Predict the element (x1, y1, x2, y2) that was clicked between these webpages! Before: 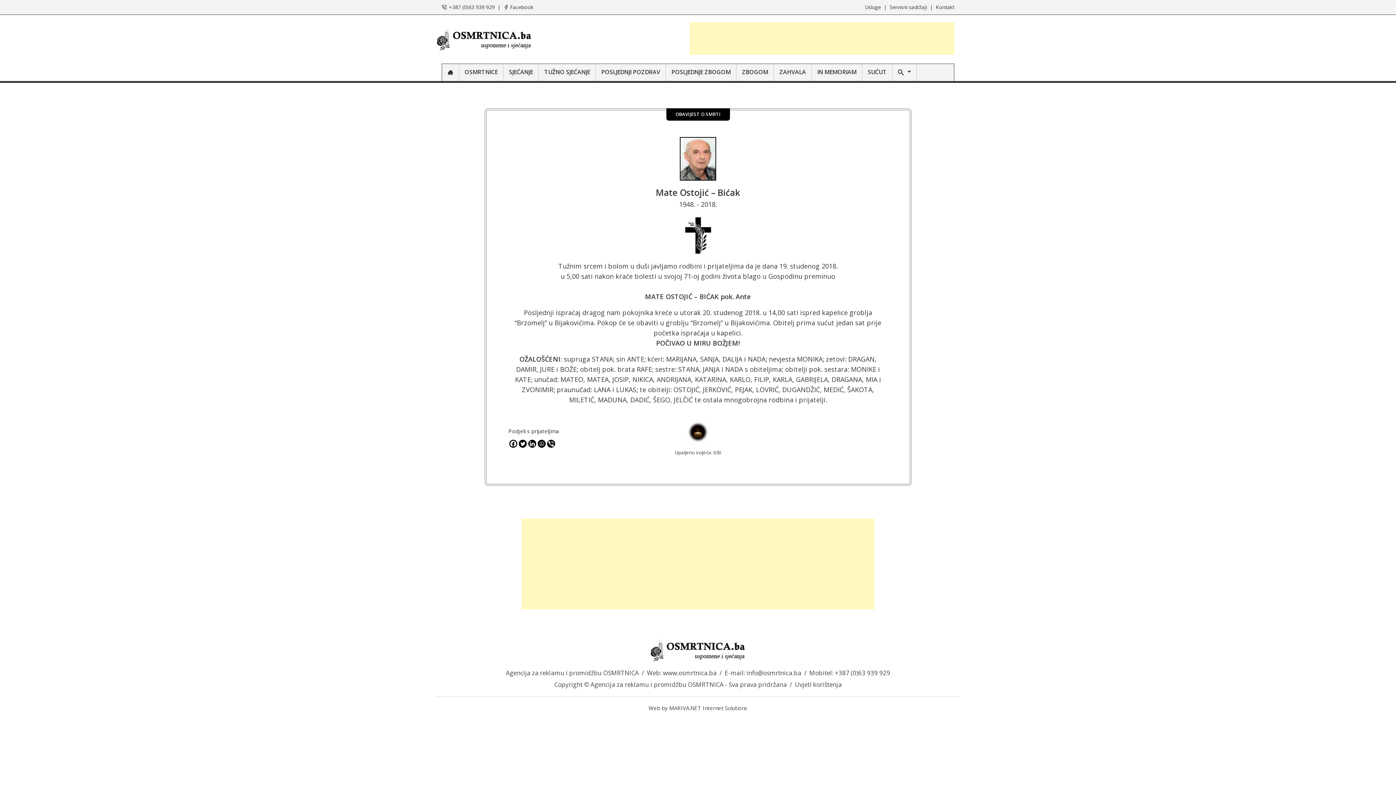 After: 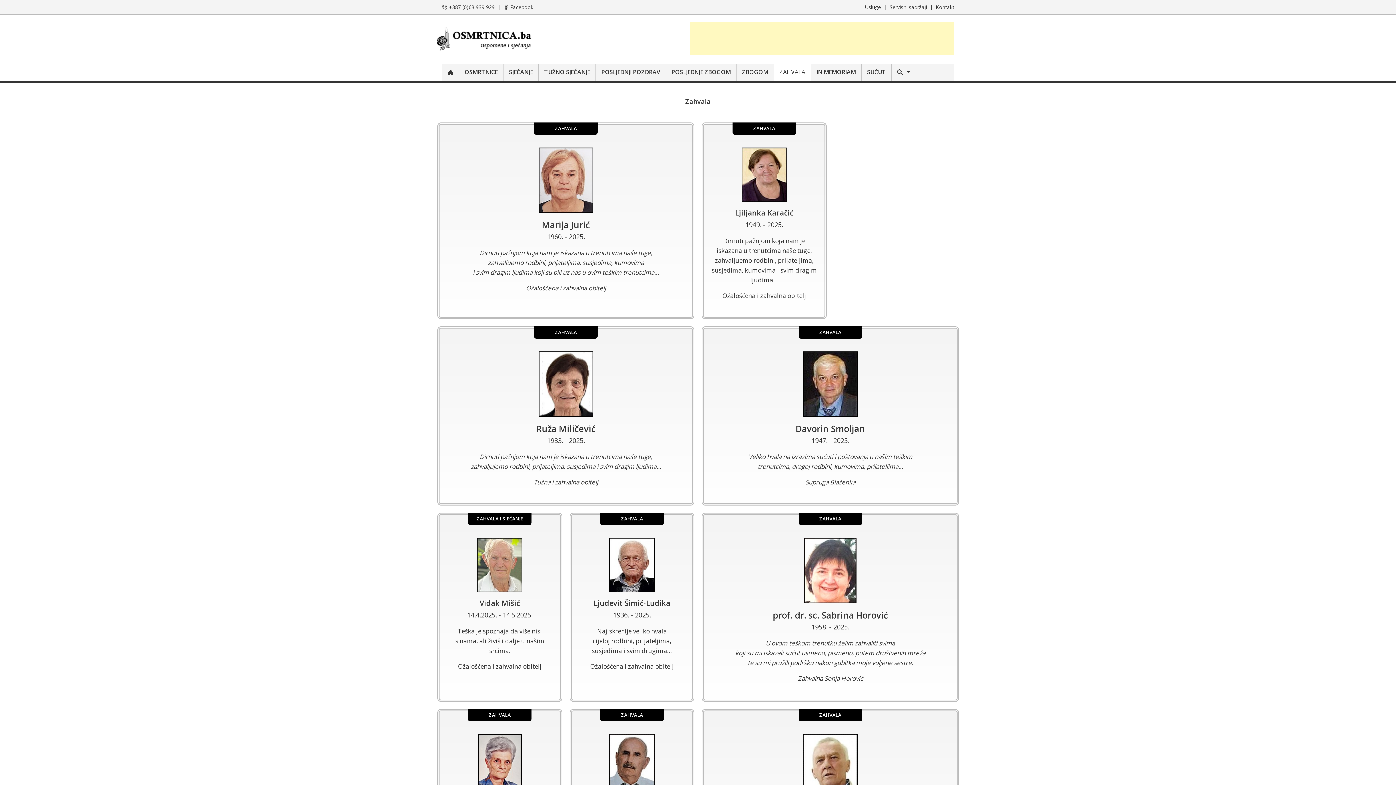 Action: label: ZAHVALA bbox: (774, 64, 812, 81)